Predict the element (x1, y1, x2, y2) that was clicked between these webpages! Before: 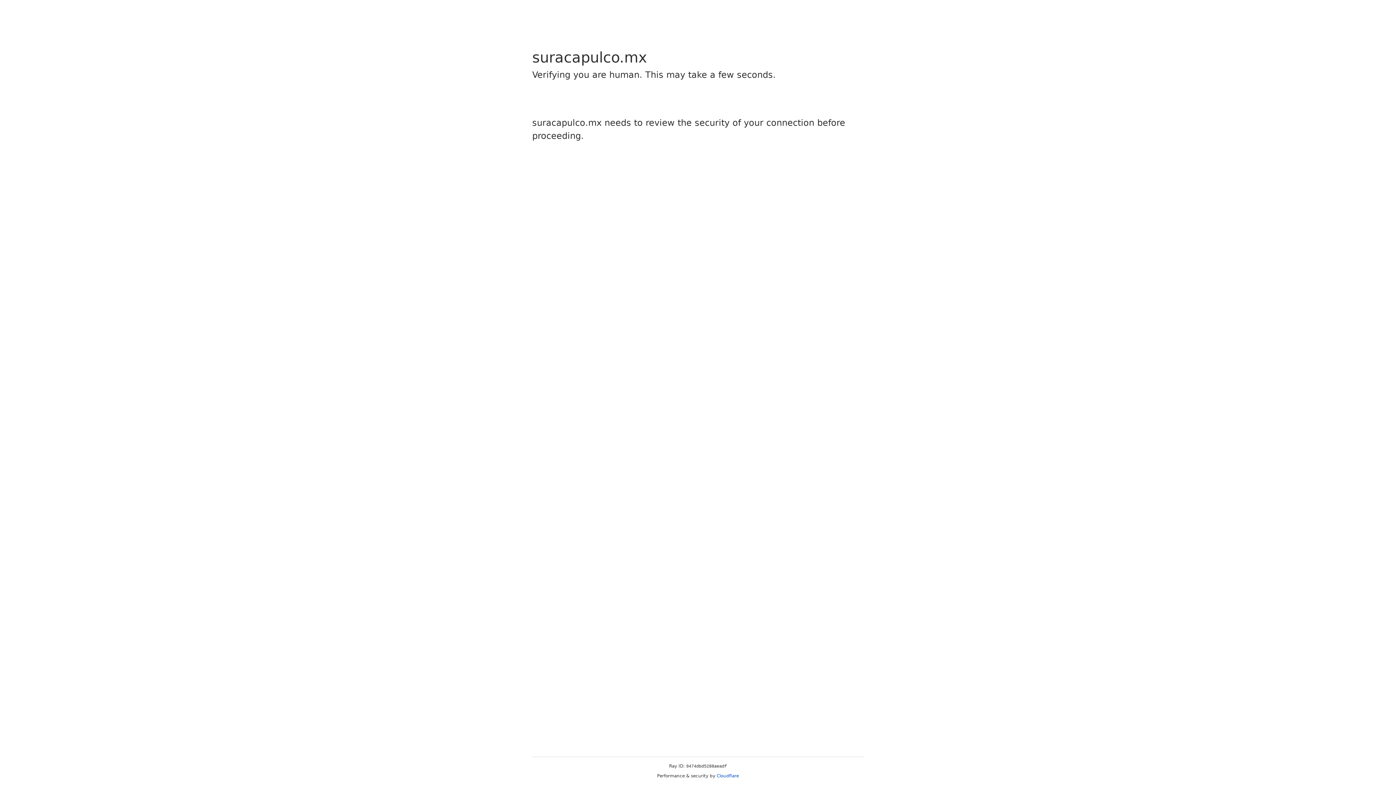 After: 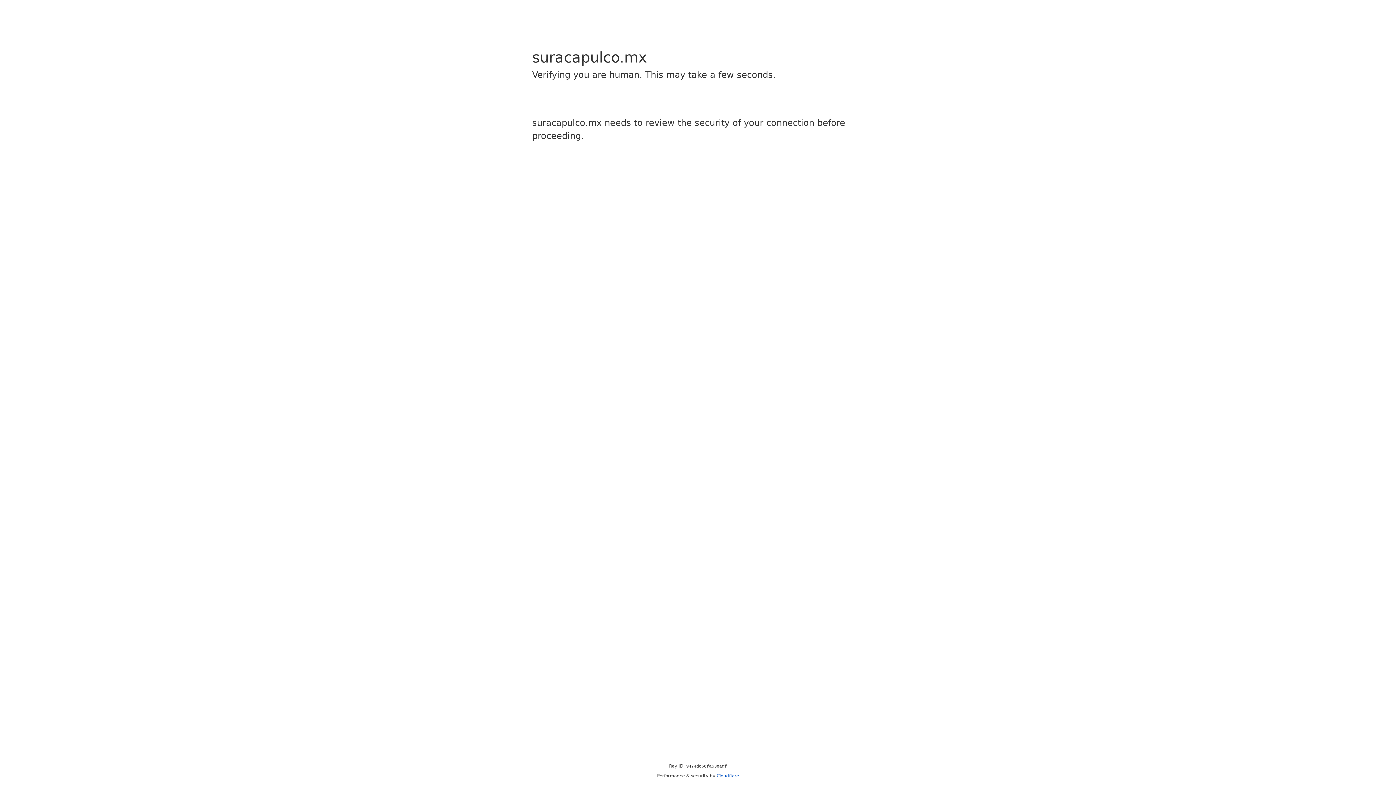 Action: label: Cloudflare bbox: (716, 773, 739, 778)